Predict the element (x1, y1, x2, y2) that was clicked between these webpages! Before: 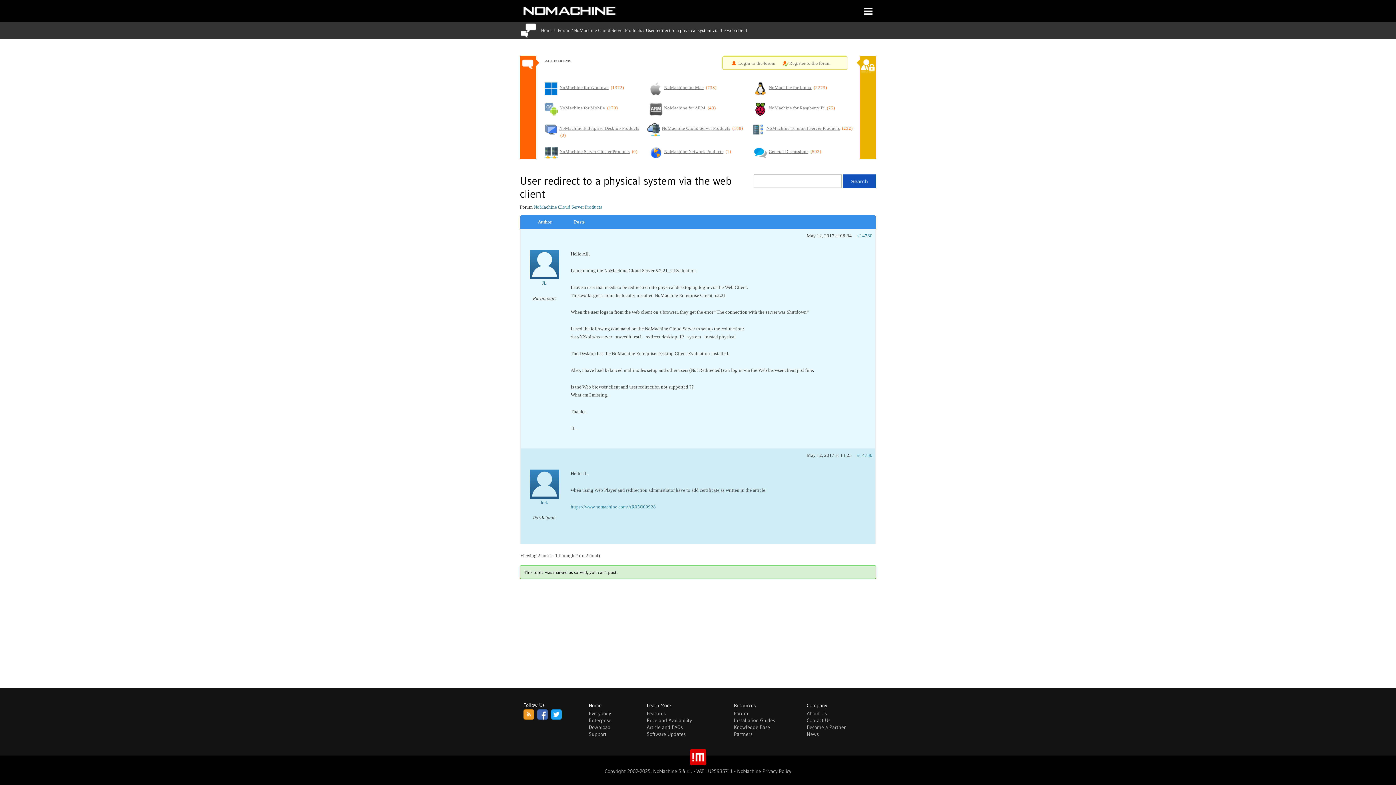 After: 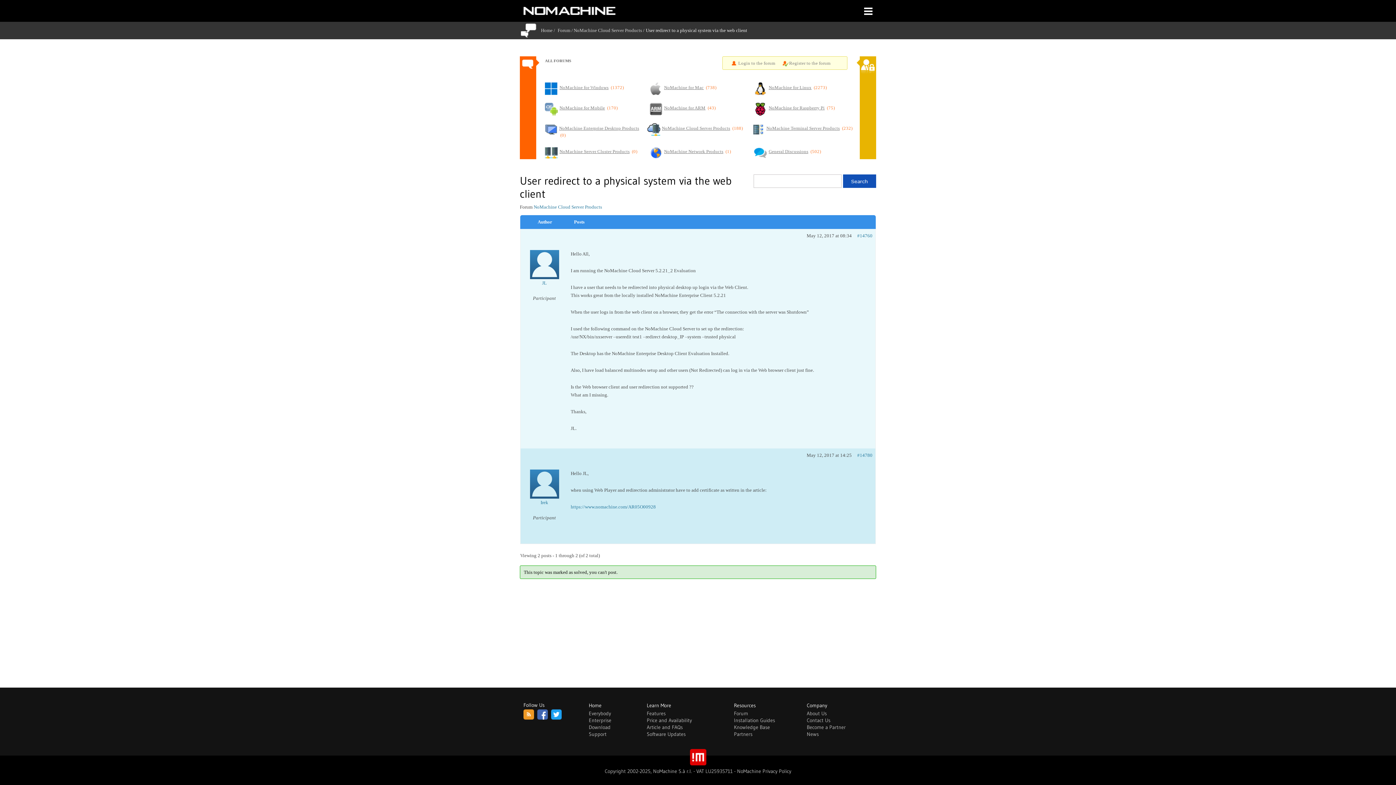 Action: bbox: (857, 451, 872, 459) label: #14780